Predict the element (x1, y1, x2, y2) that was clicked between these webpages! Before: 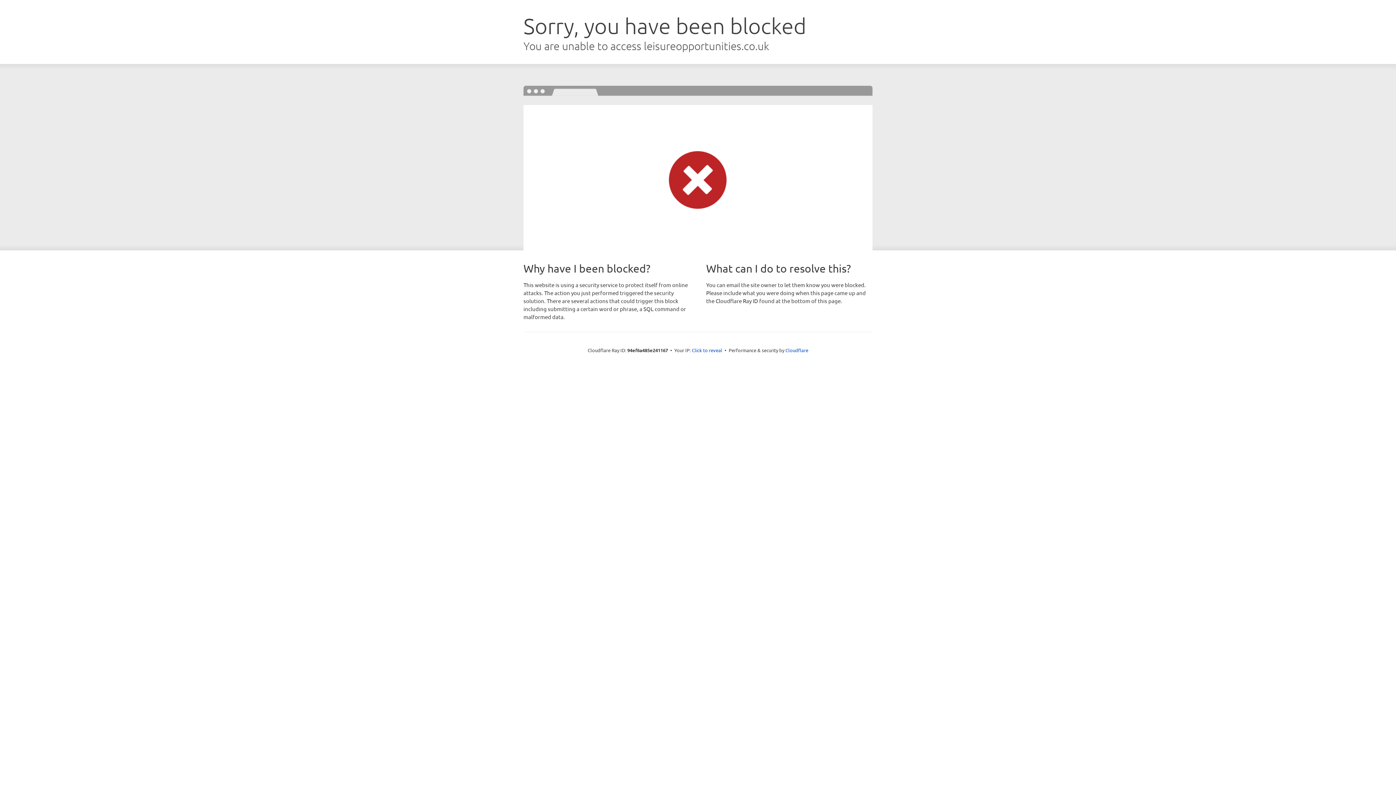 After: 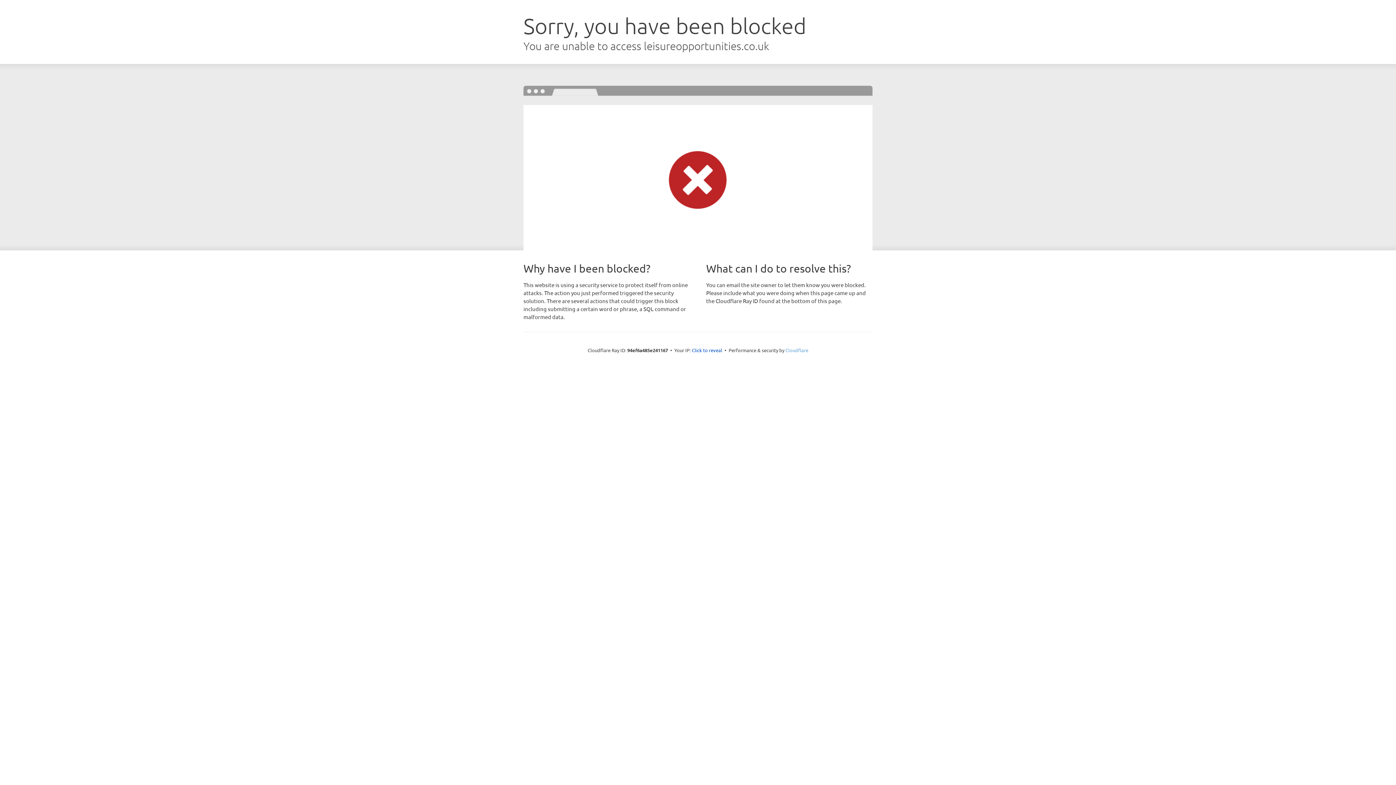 Action: bbox: (785, 347, 808, 353) label: Cloudflare